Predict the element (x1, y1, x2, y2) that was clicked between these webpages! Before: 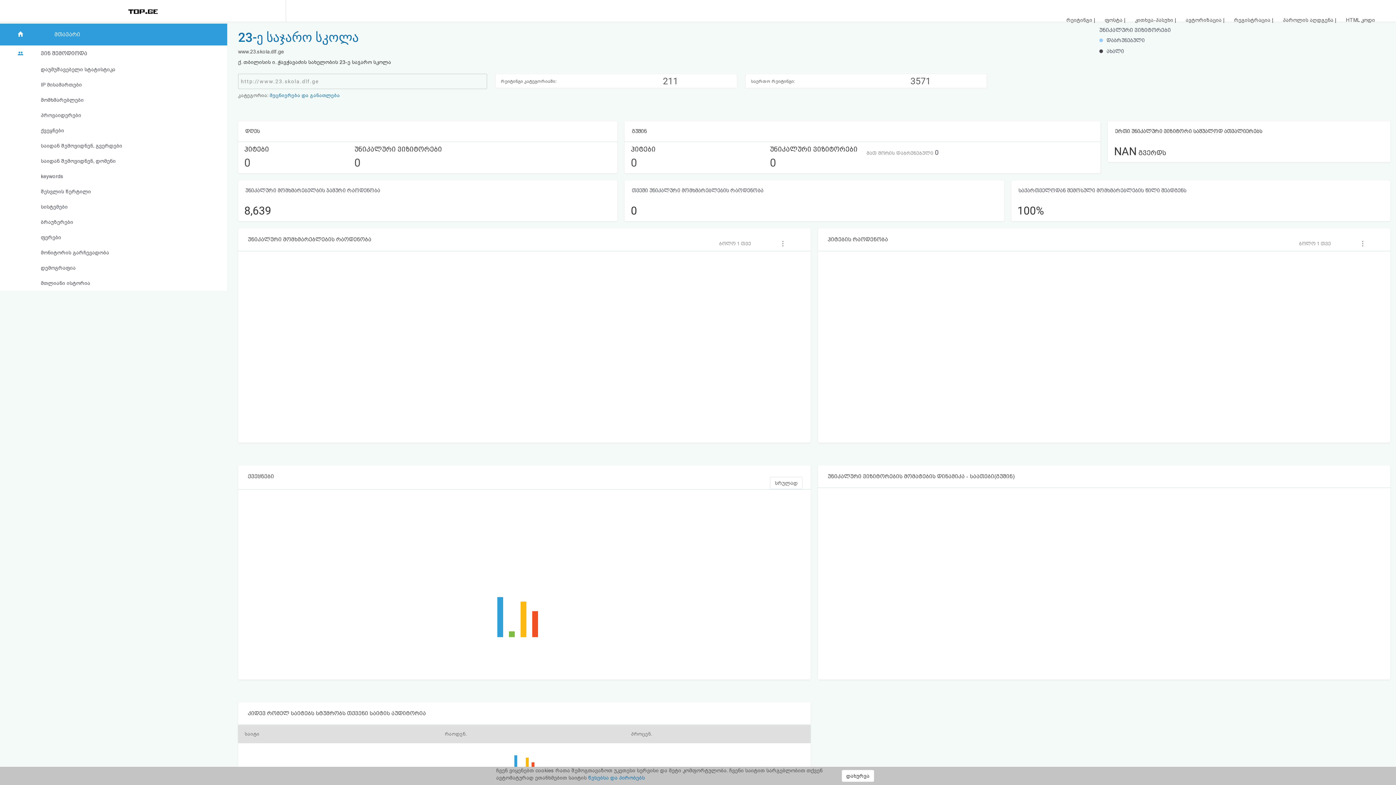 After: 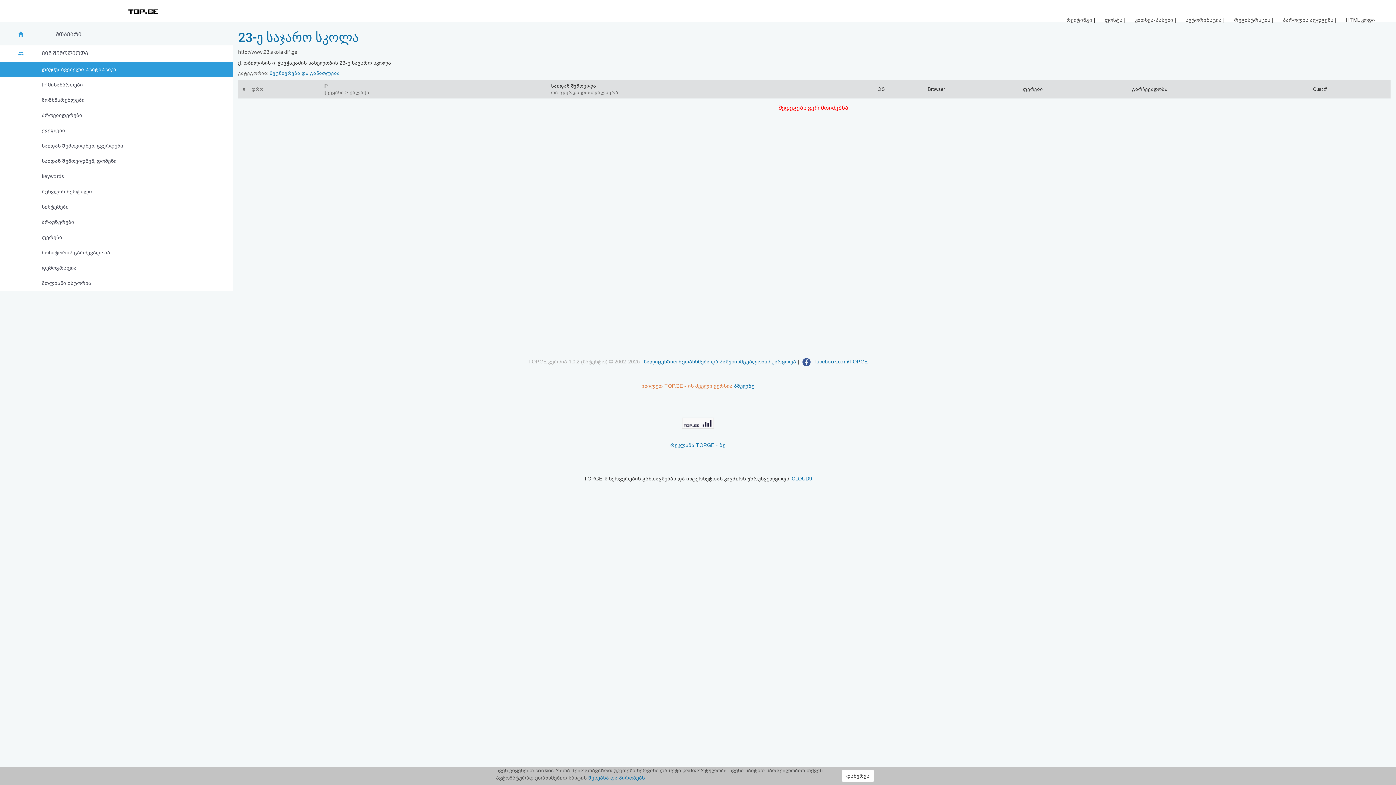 Action: bbox: (0, 61, 227, 77) label: დაუმუშავებელი სტატისტიკა